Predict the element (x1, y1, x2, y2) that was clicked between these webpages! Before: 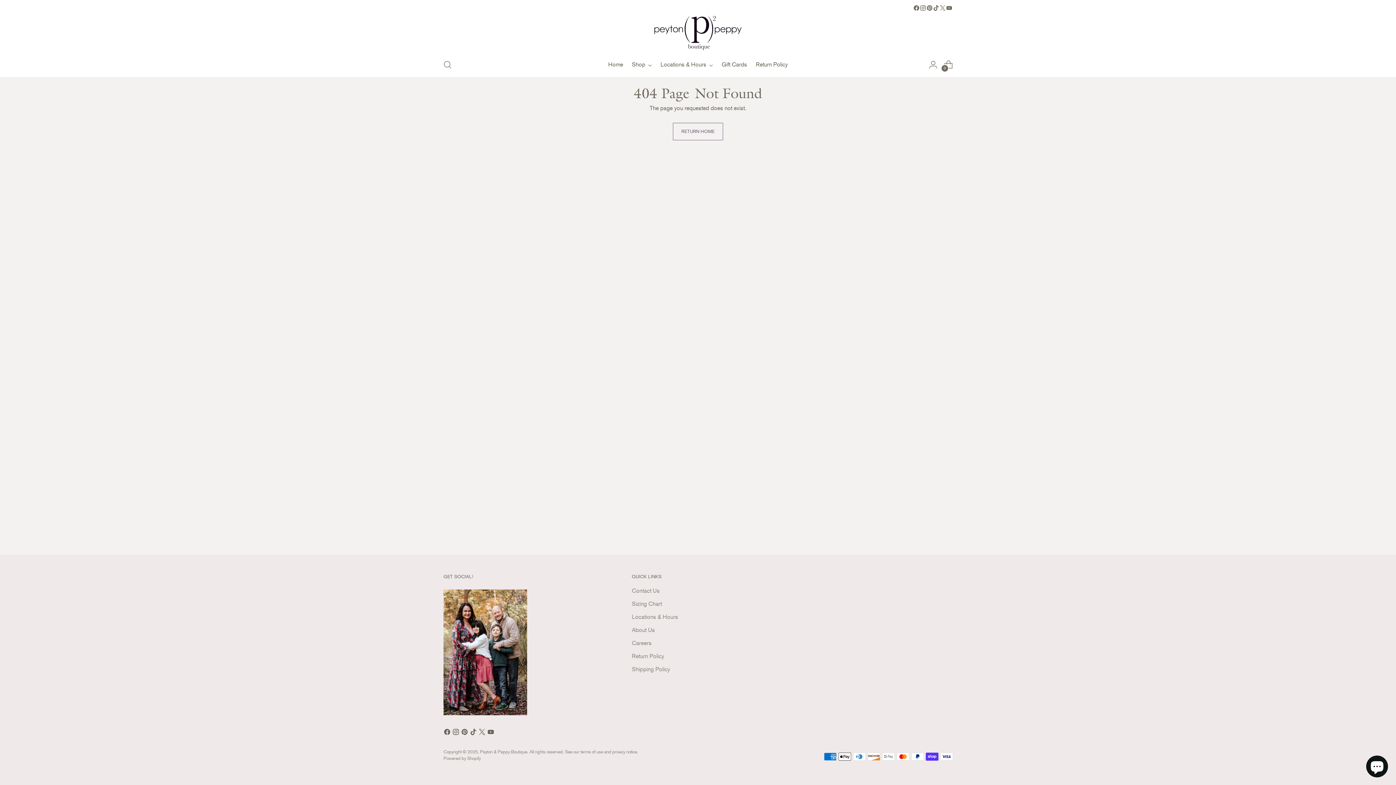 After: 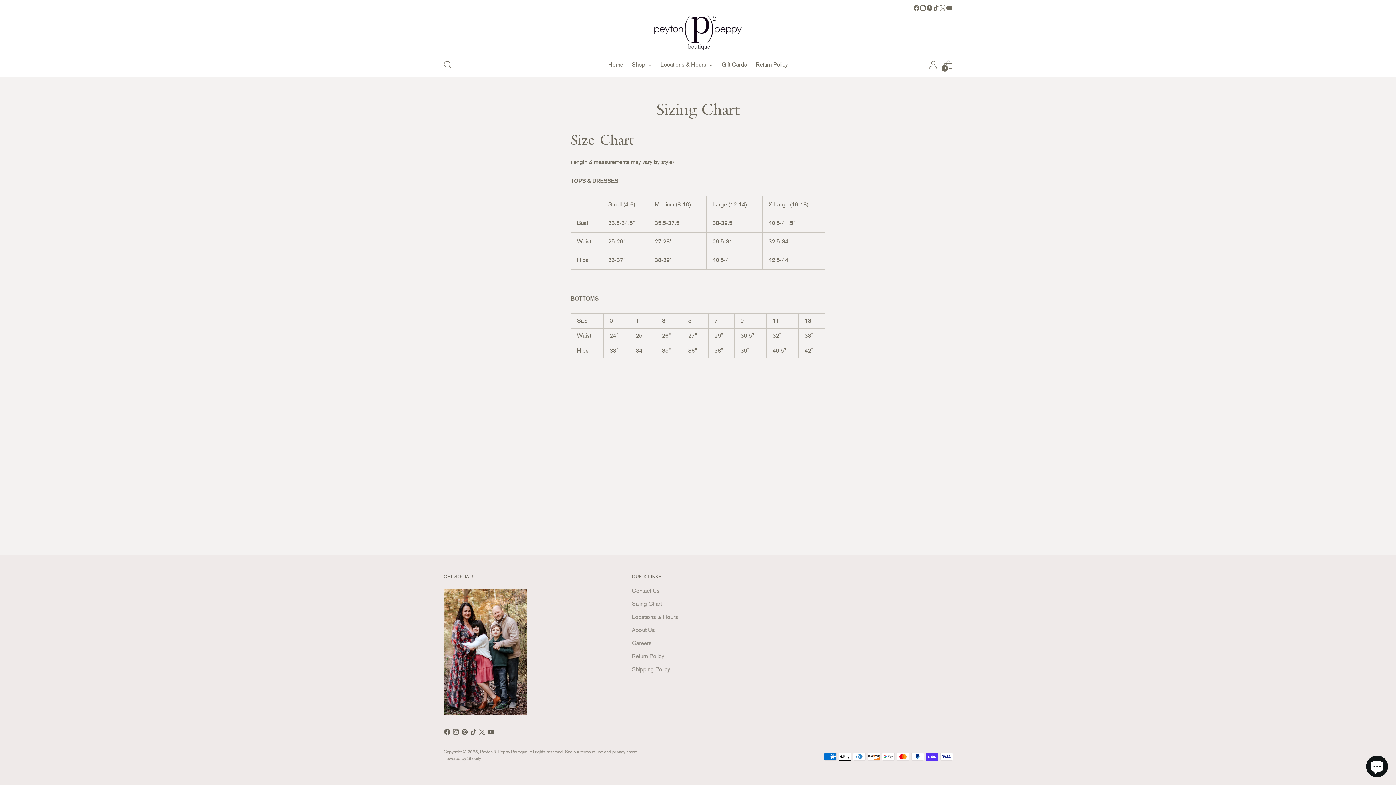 Action: bbox: (632, 600, 662, 607) label: Sizing Chart